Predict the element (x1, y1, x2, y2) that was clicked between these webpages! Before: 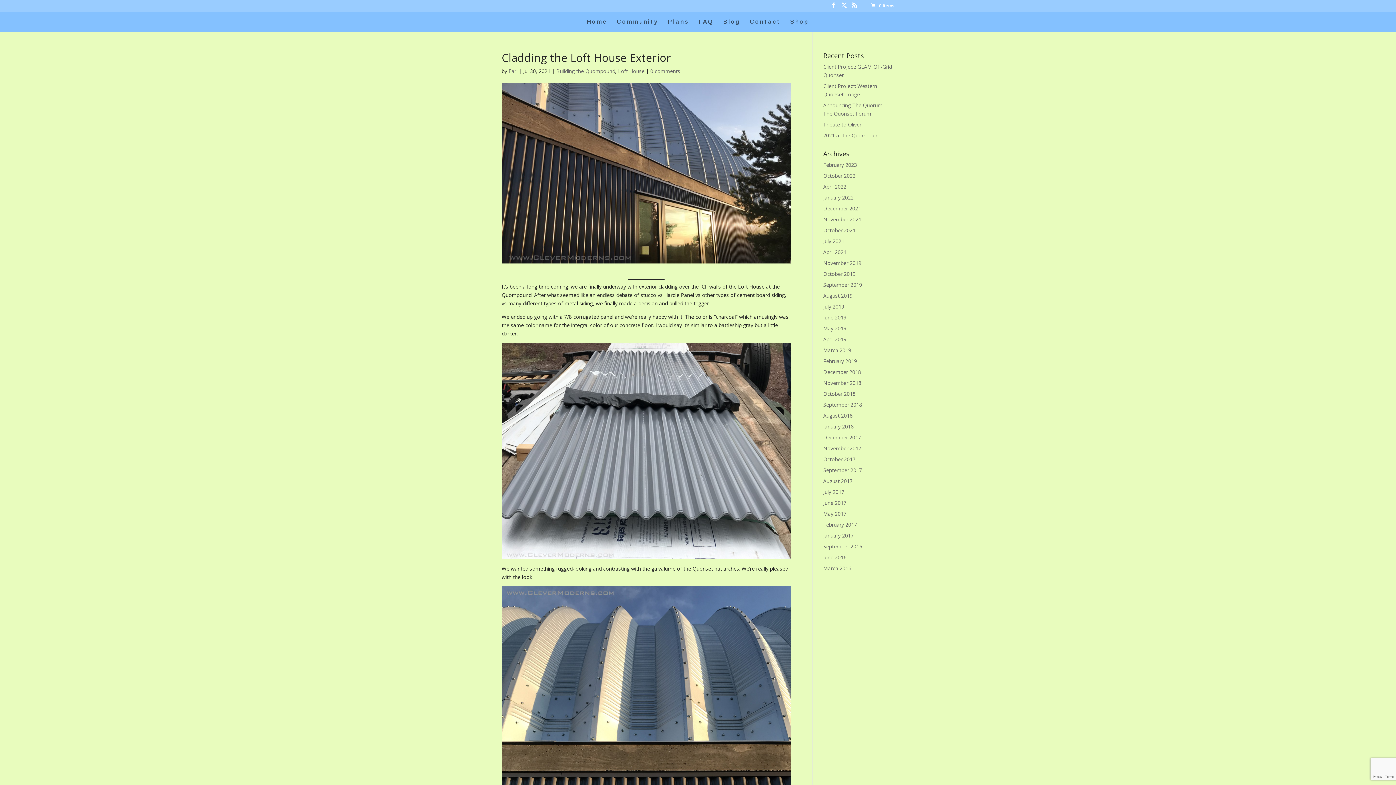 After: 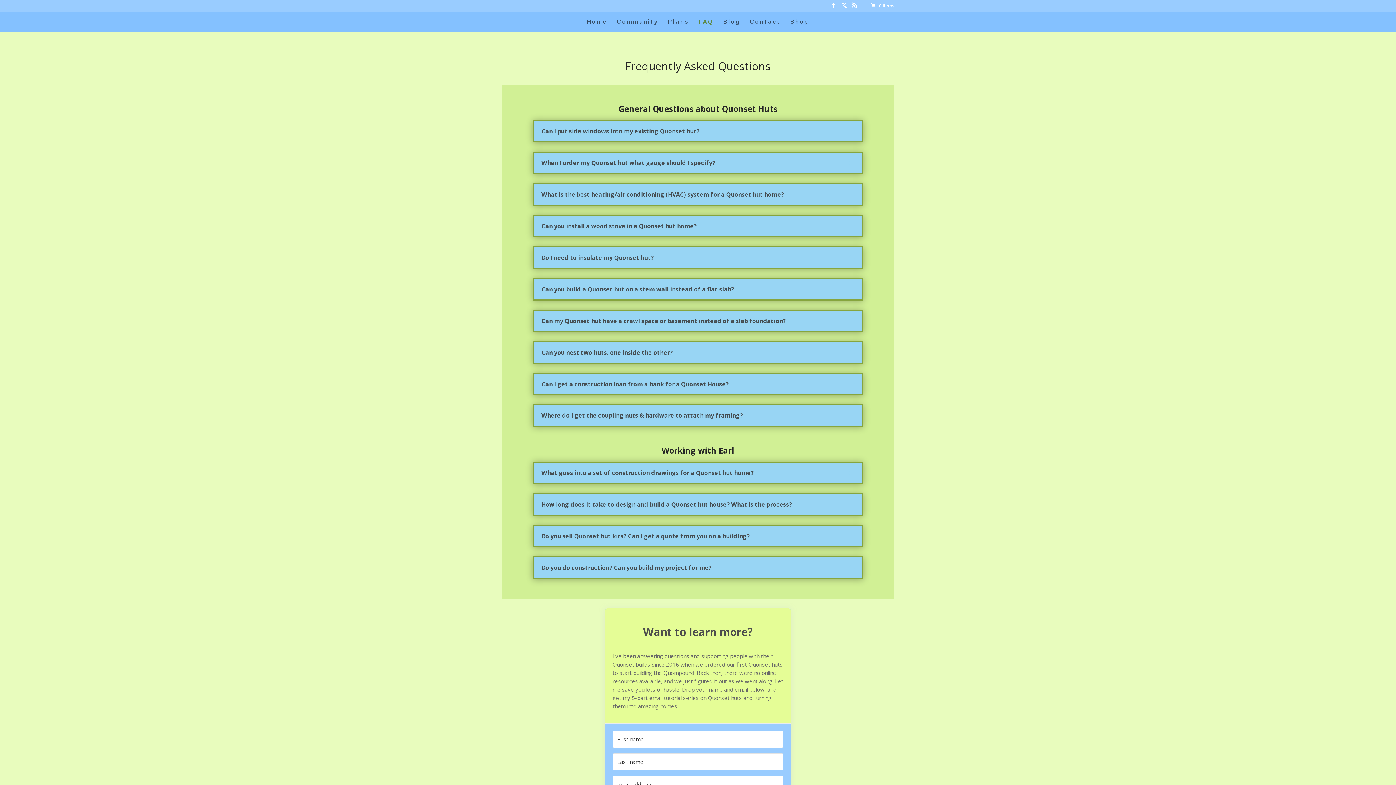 Action: bbox: (698, 19, 714, 31) label: FAQ